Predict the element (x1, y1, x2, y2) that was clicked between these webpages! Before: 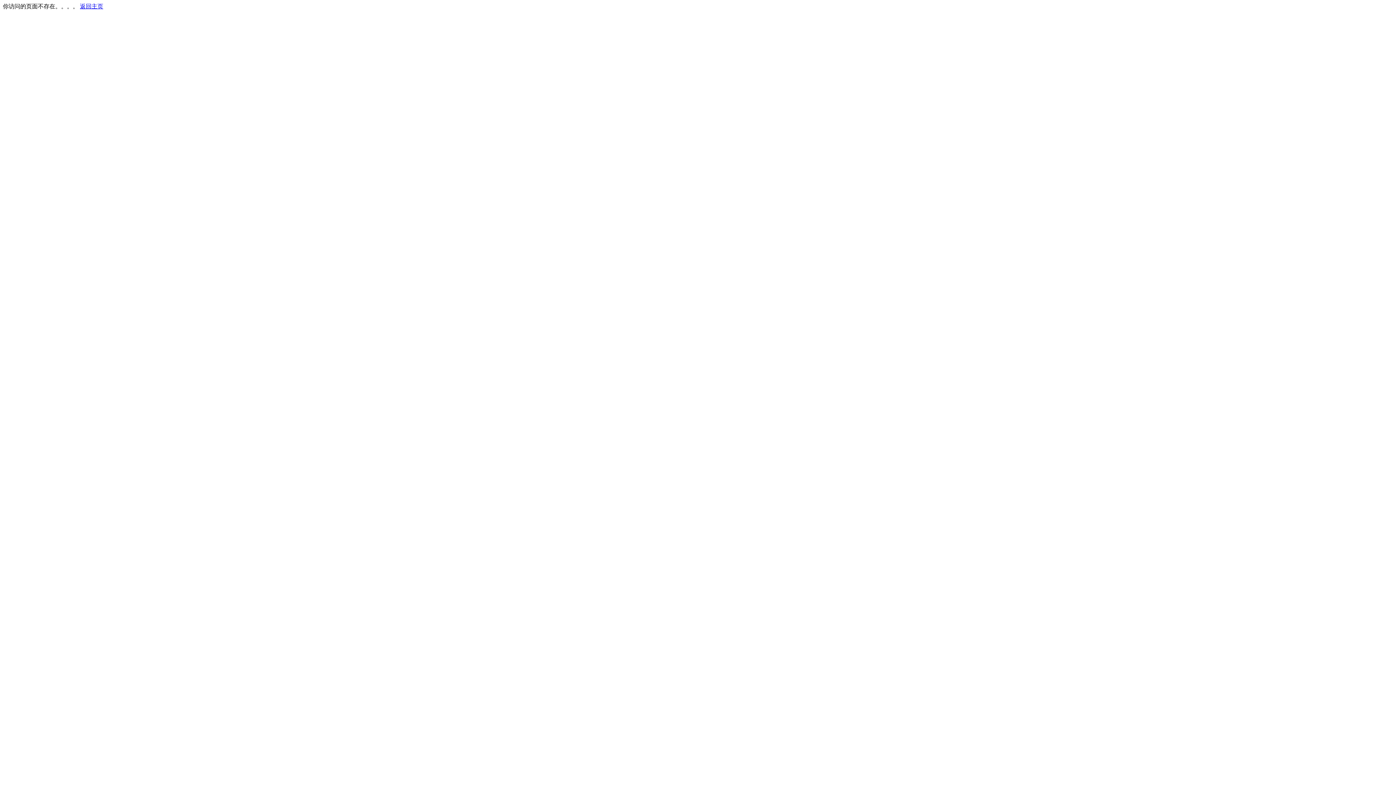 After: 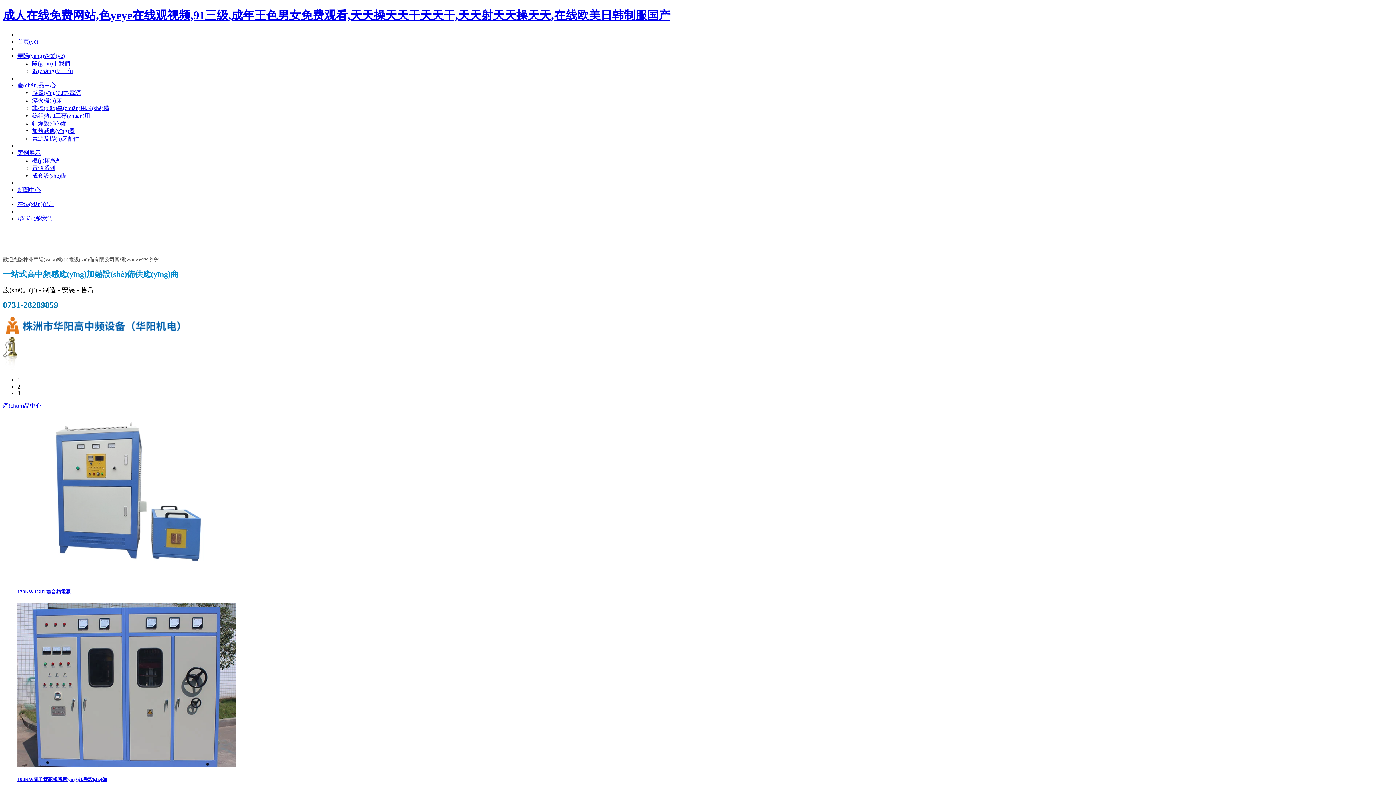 Action: bbox: (80, 3, 103, 9) label: 返回主页